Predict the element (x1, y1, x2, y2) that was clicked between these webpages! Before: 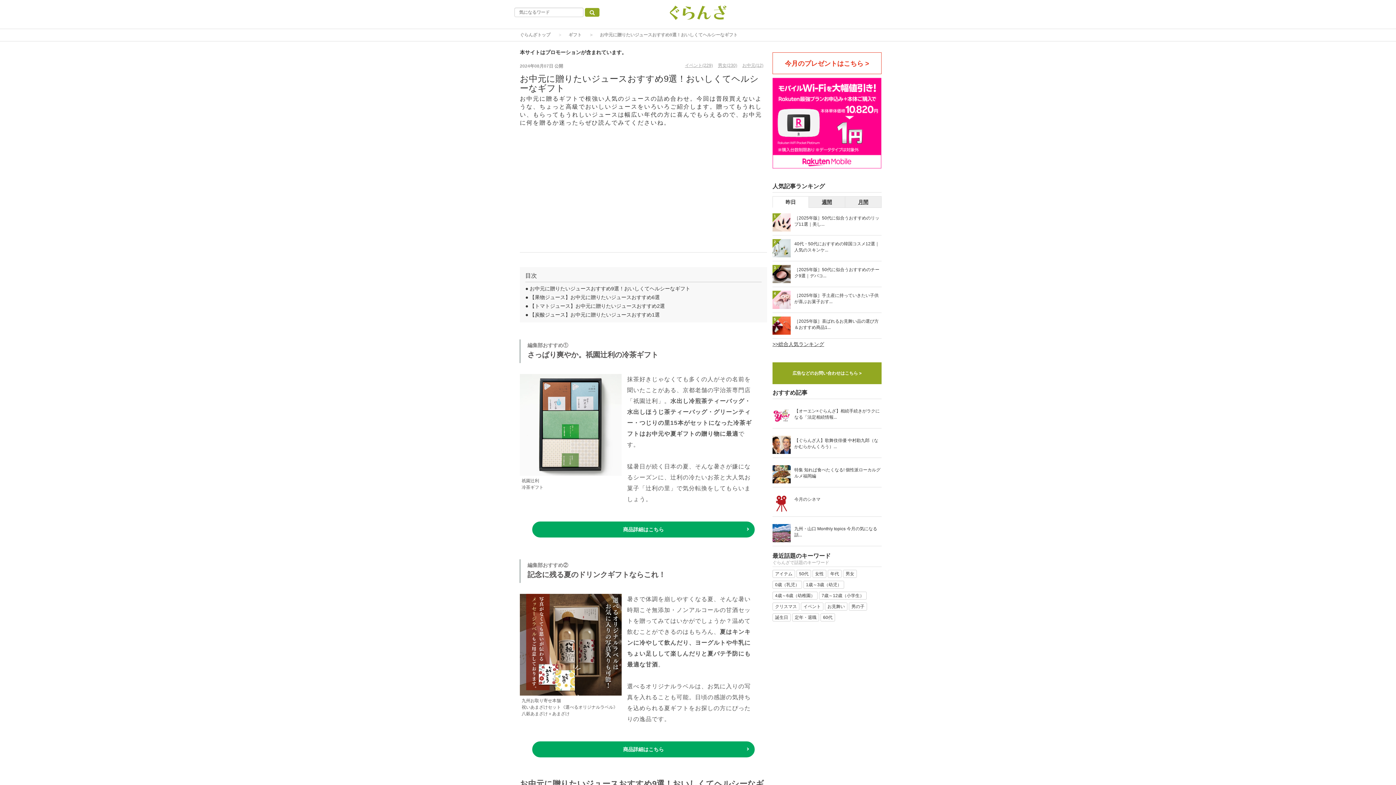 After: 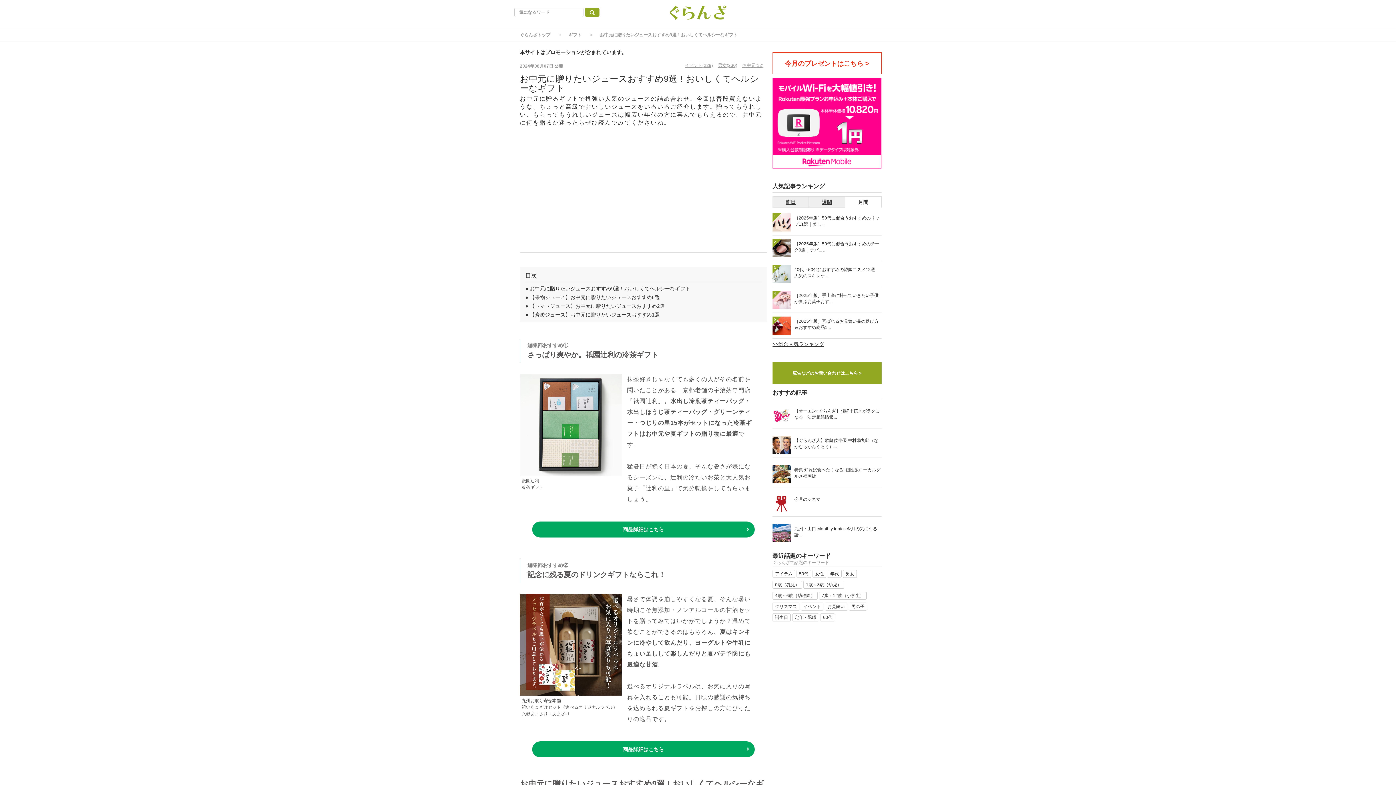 Action: bbox: (845, 196, 881, 207) label: 月間